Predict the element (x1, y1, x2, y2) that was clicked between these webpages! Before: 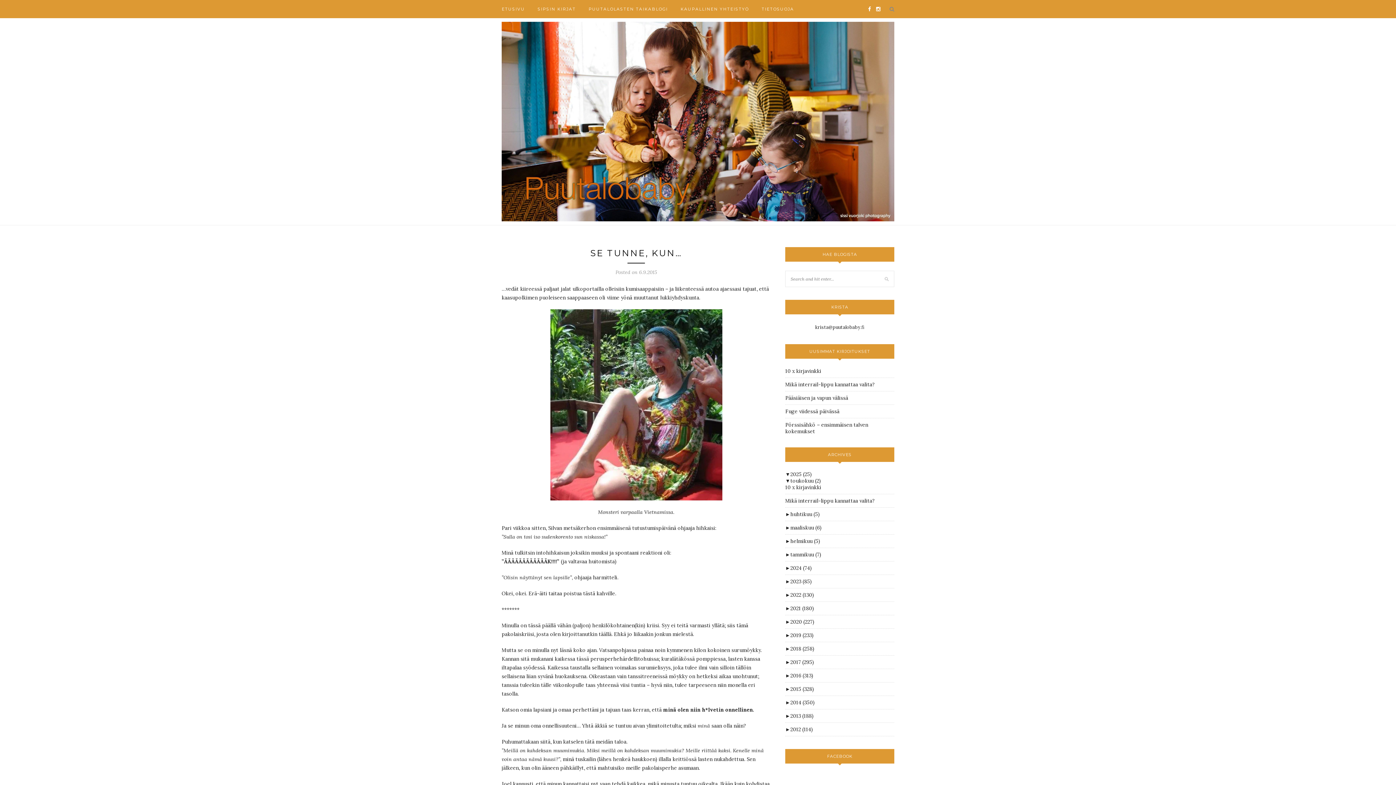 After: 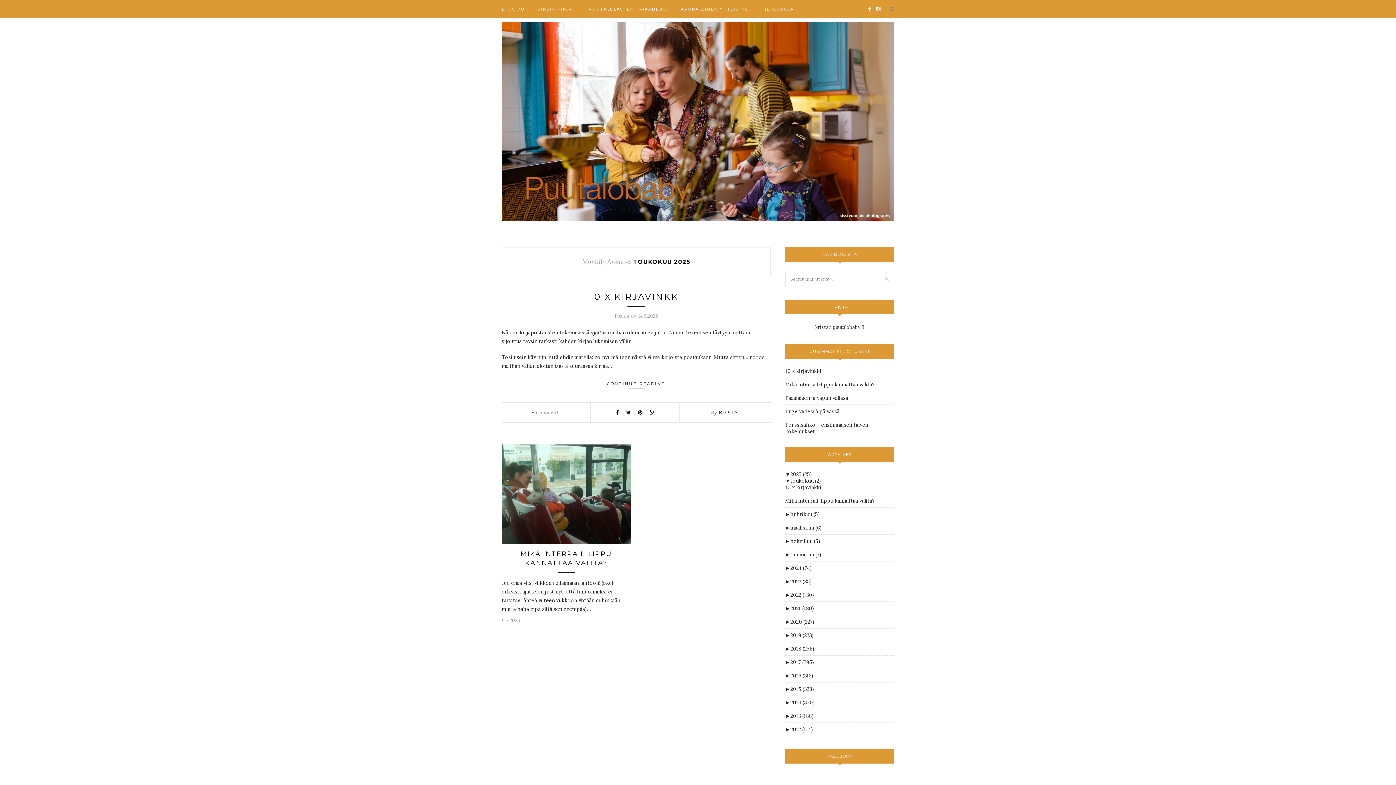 Action: bbox: (790, 477, 821, 484) label: toukokuu (2)